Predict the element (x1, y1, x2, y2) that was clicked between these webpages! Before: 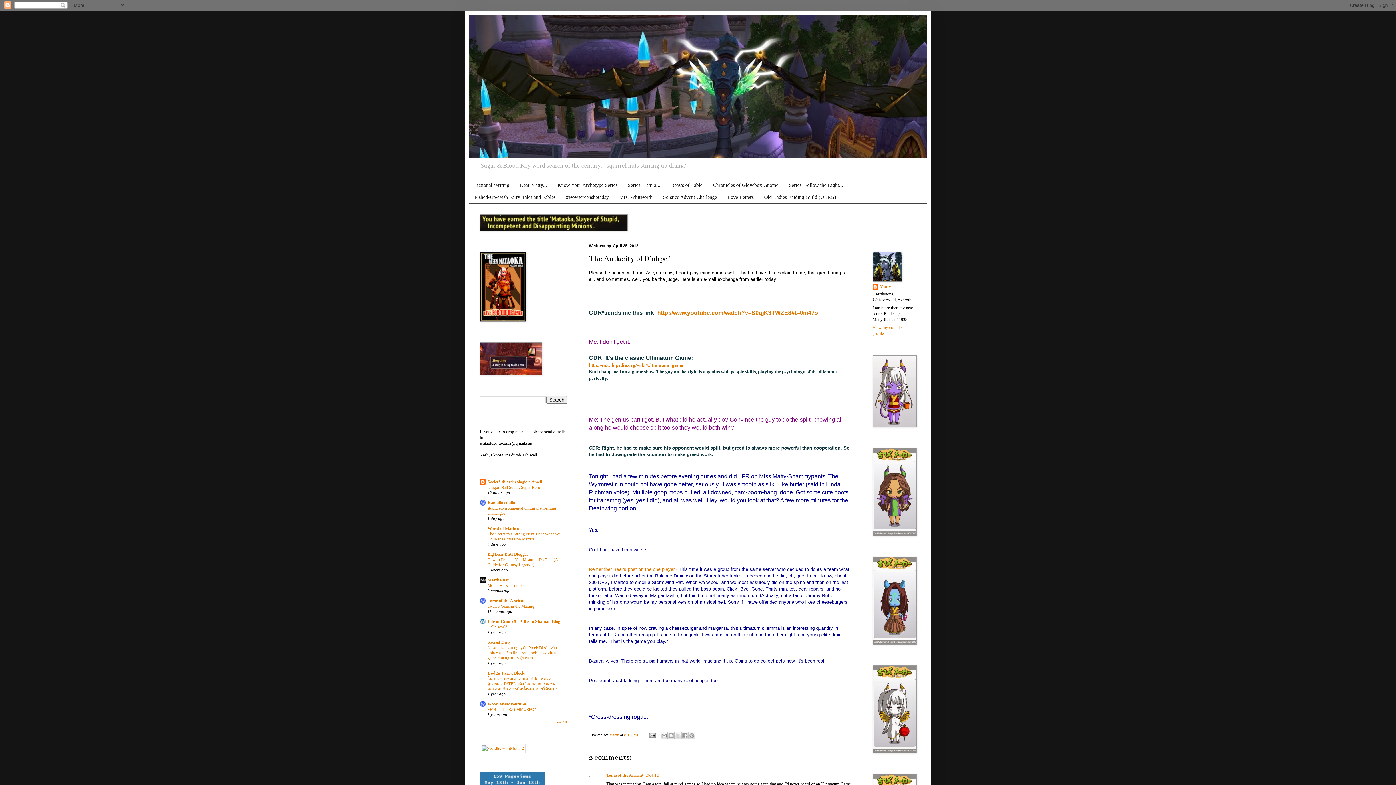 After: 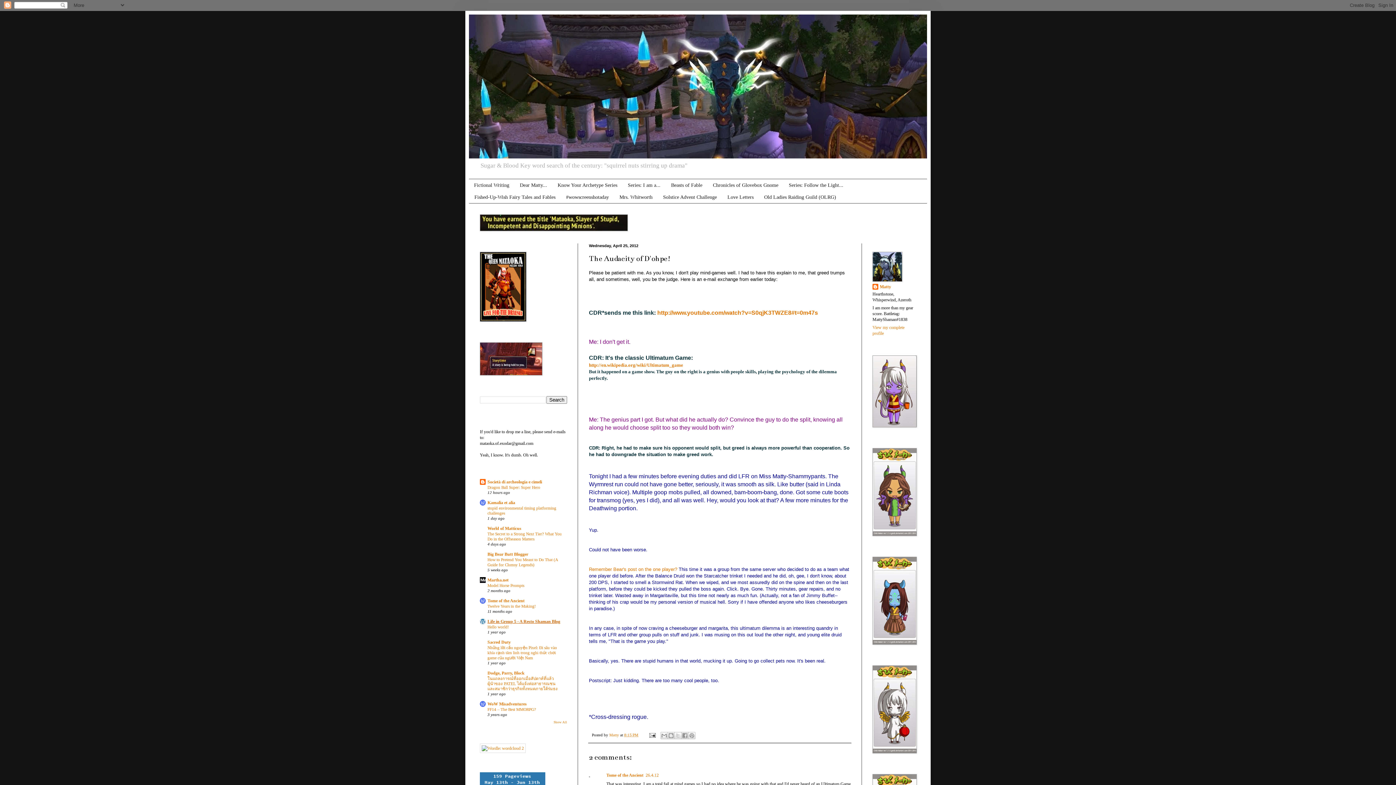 Action: label: Life in Group 5 - A Resto Shaman Blog bbox: (487, 619, 560, 624)